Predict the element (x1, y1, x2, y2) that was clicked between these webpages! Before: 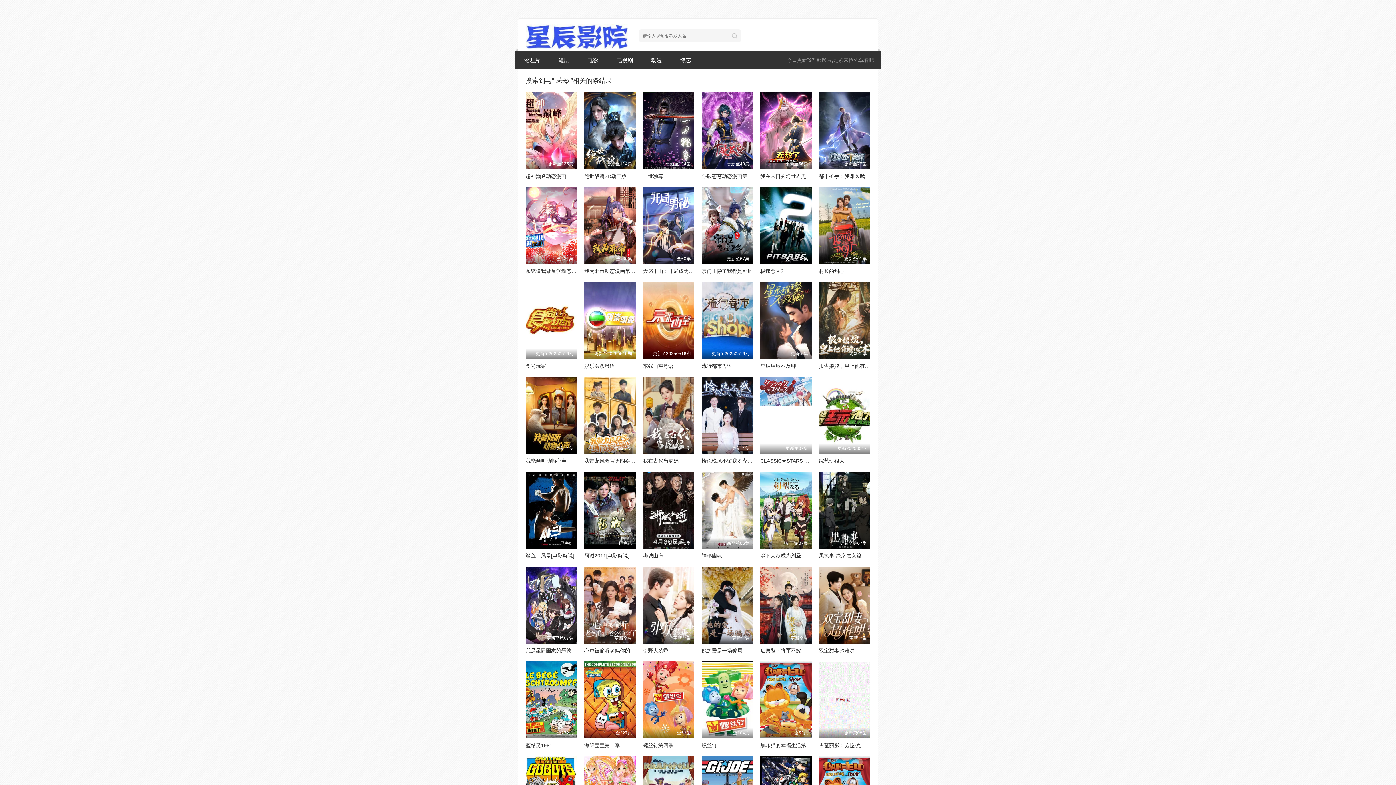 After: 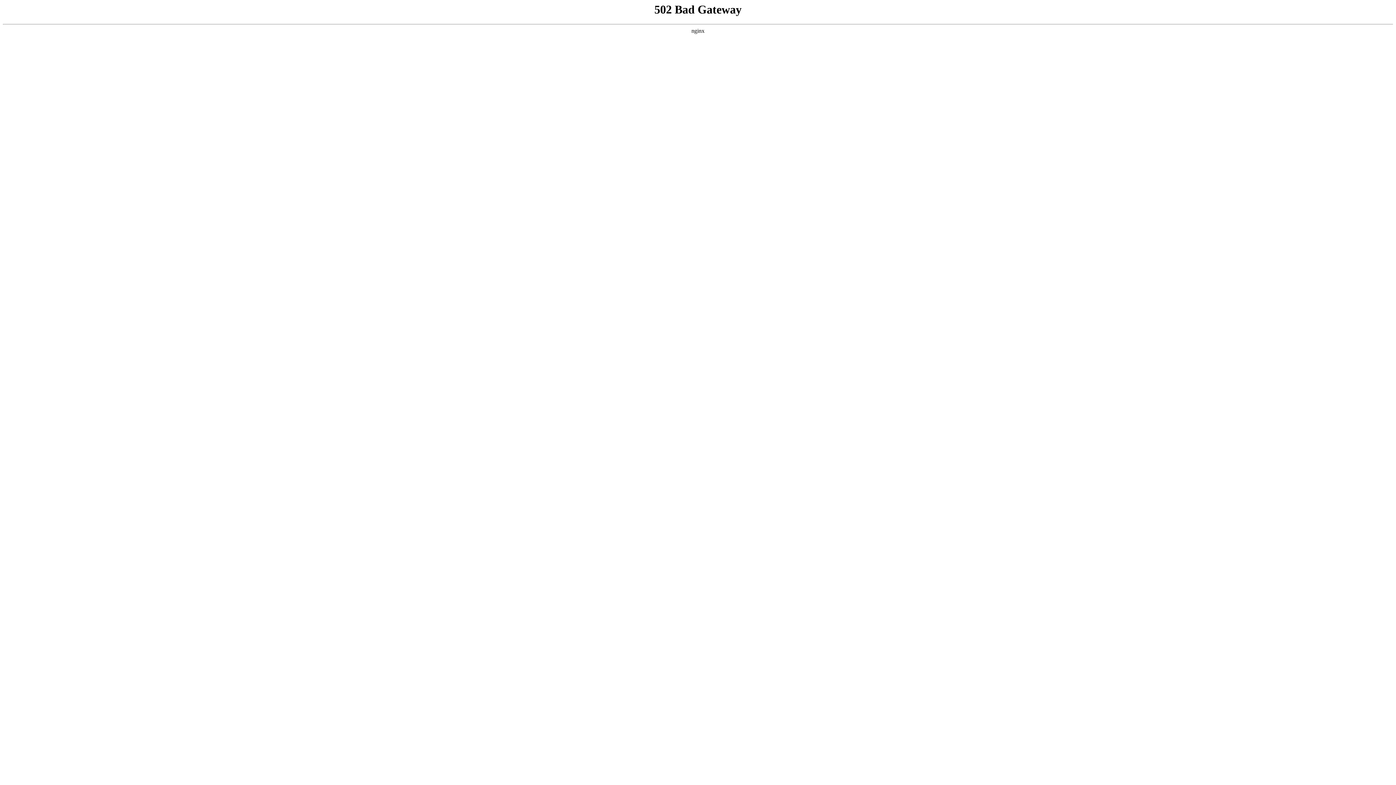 Action: label: 她的爱是一场骗局 bbox: (701, 647, 742, 653)